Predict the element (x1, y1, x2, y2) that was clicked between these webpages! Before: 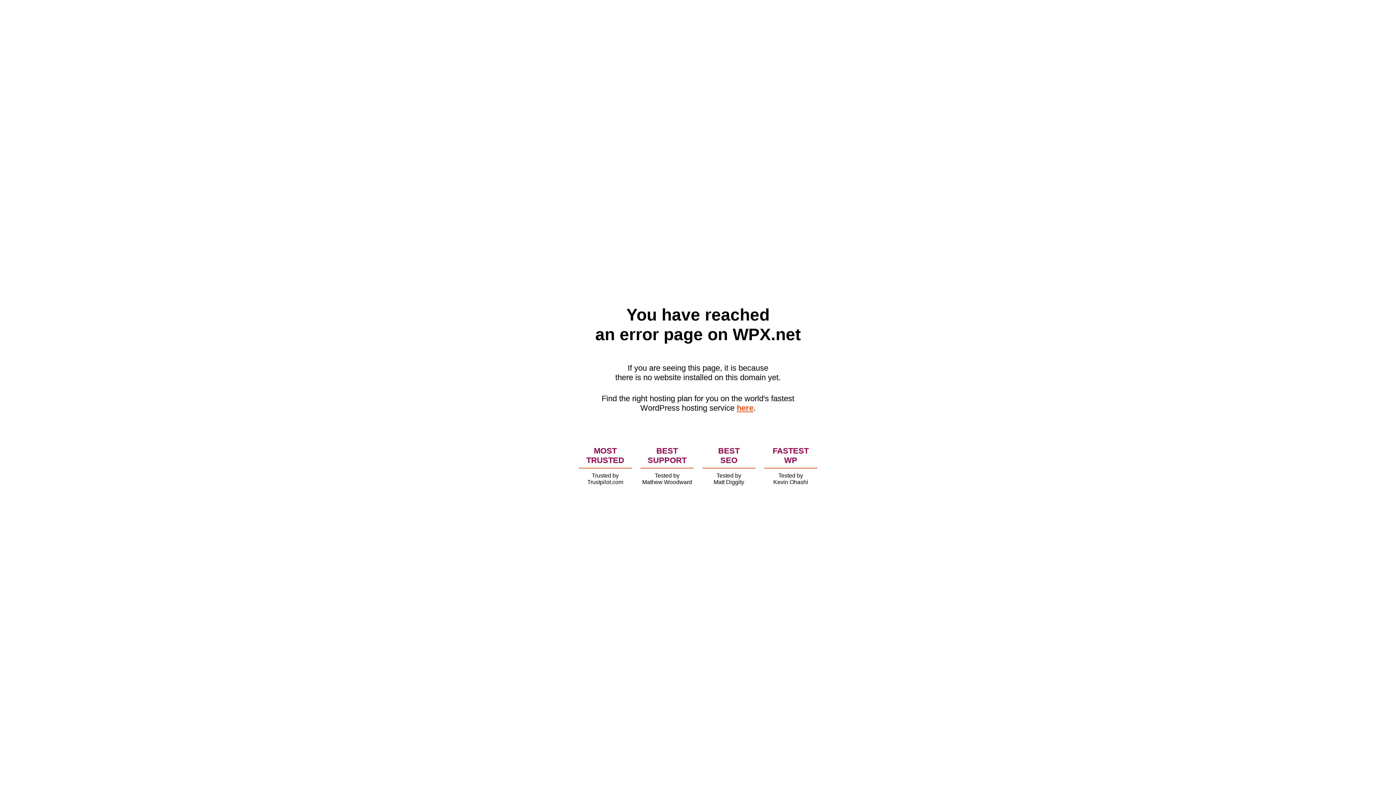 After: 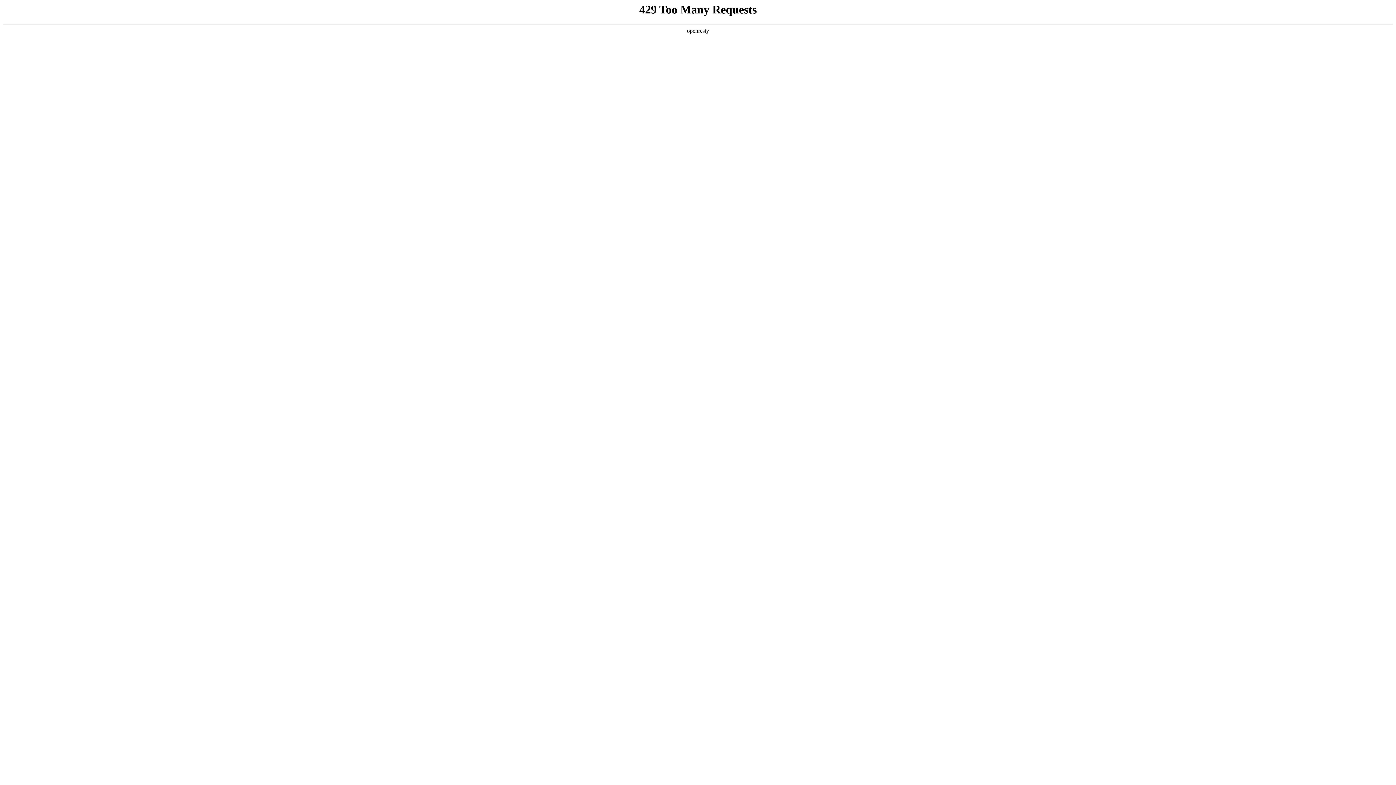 Action: bbox: (736, 403, 753, 412) label: here